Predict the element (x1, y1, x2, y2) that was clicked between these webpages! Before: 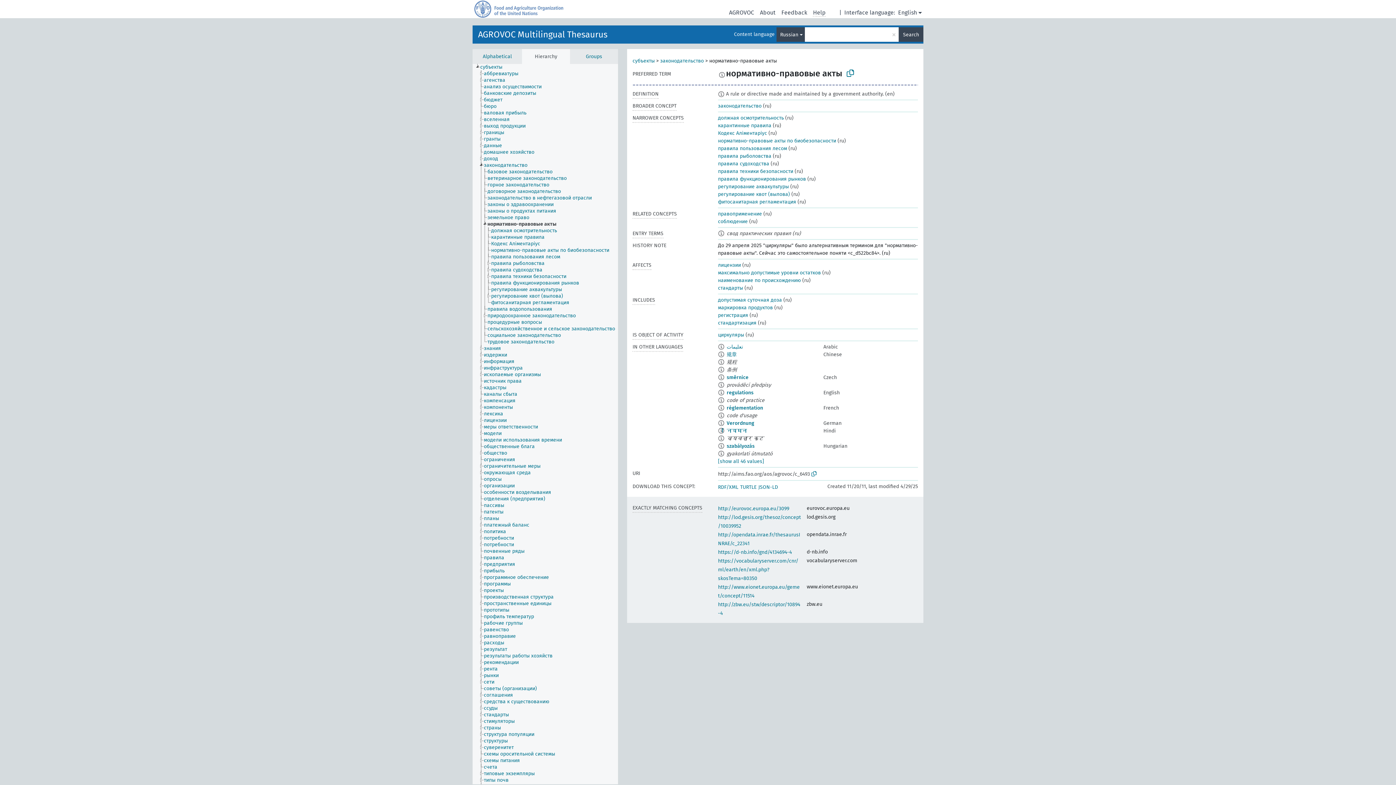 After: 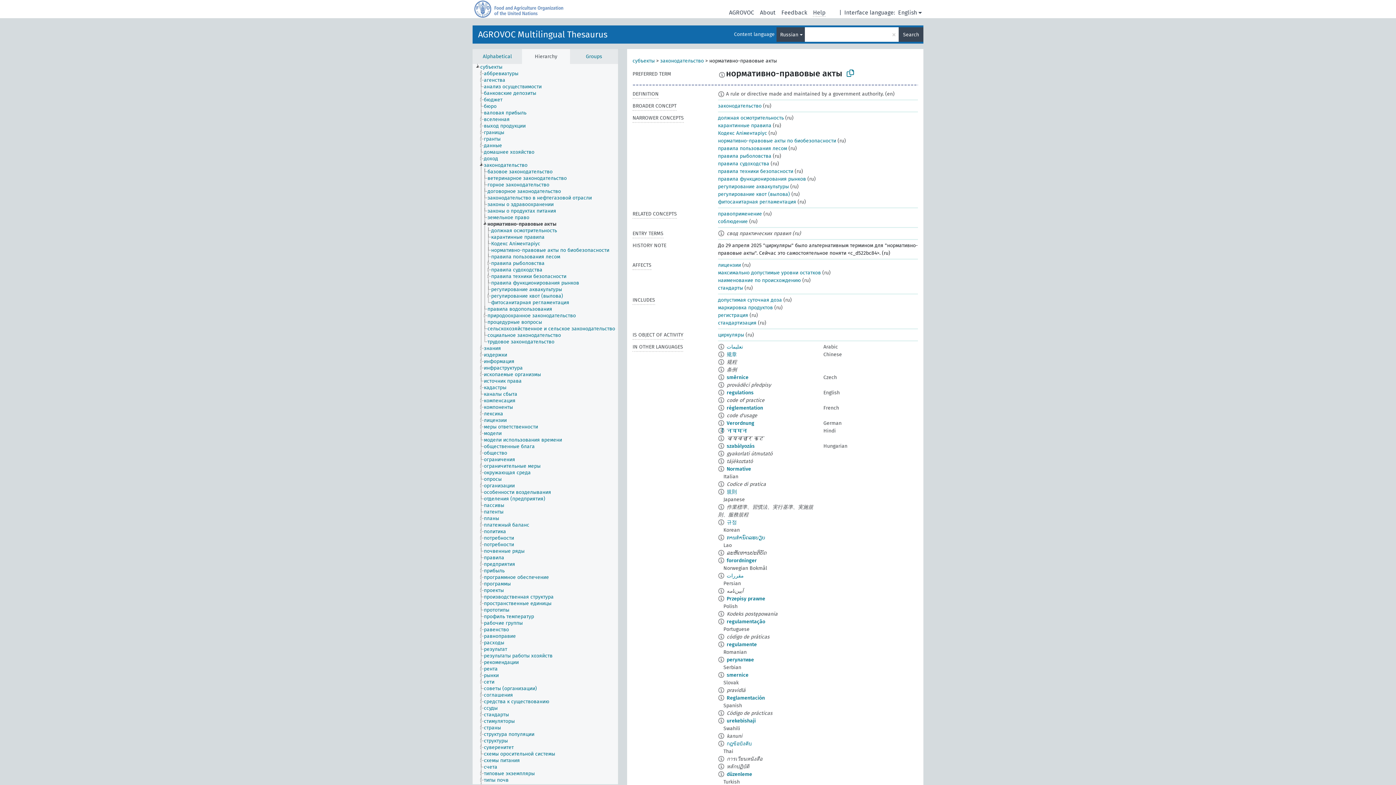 Action: bbox: (718, 458, 764, 464) label: [show all 46 values]